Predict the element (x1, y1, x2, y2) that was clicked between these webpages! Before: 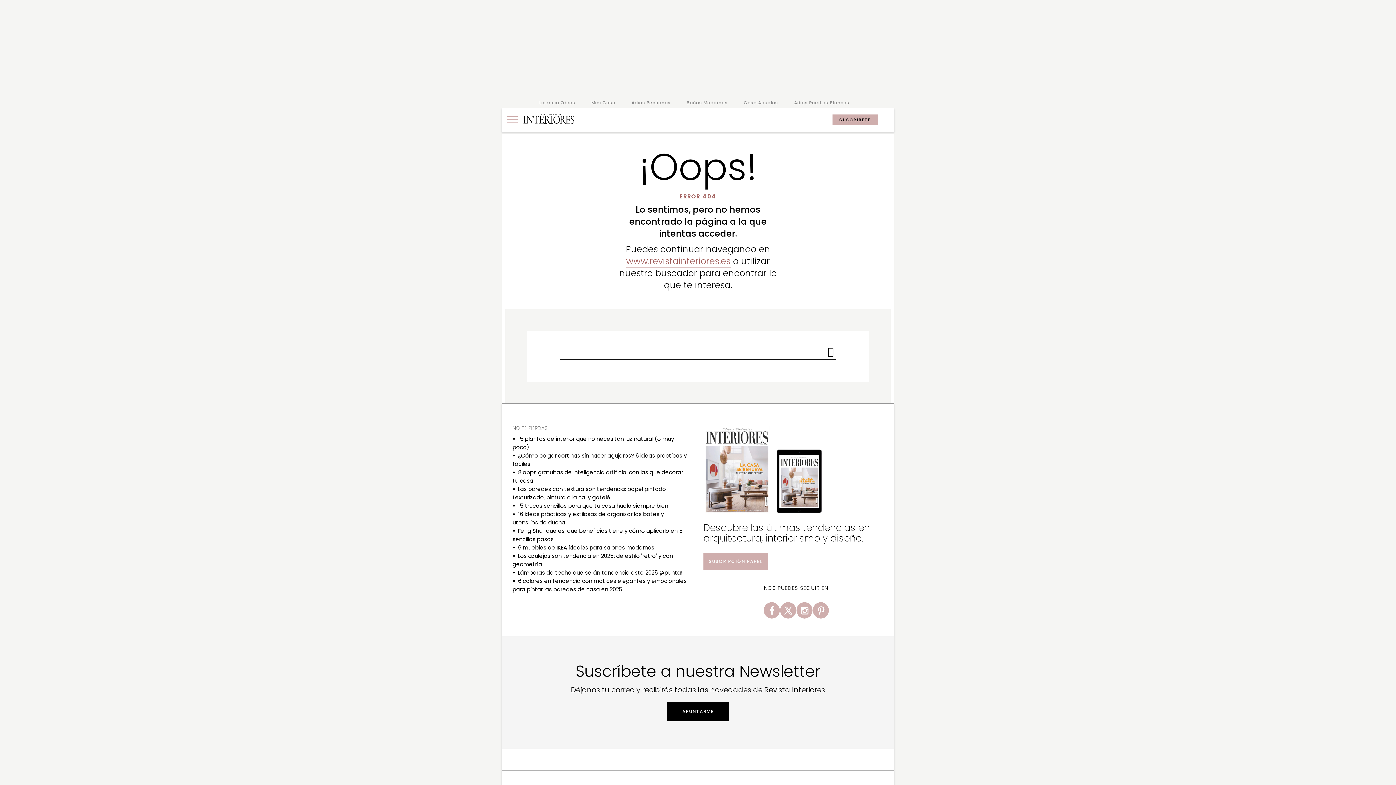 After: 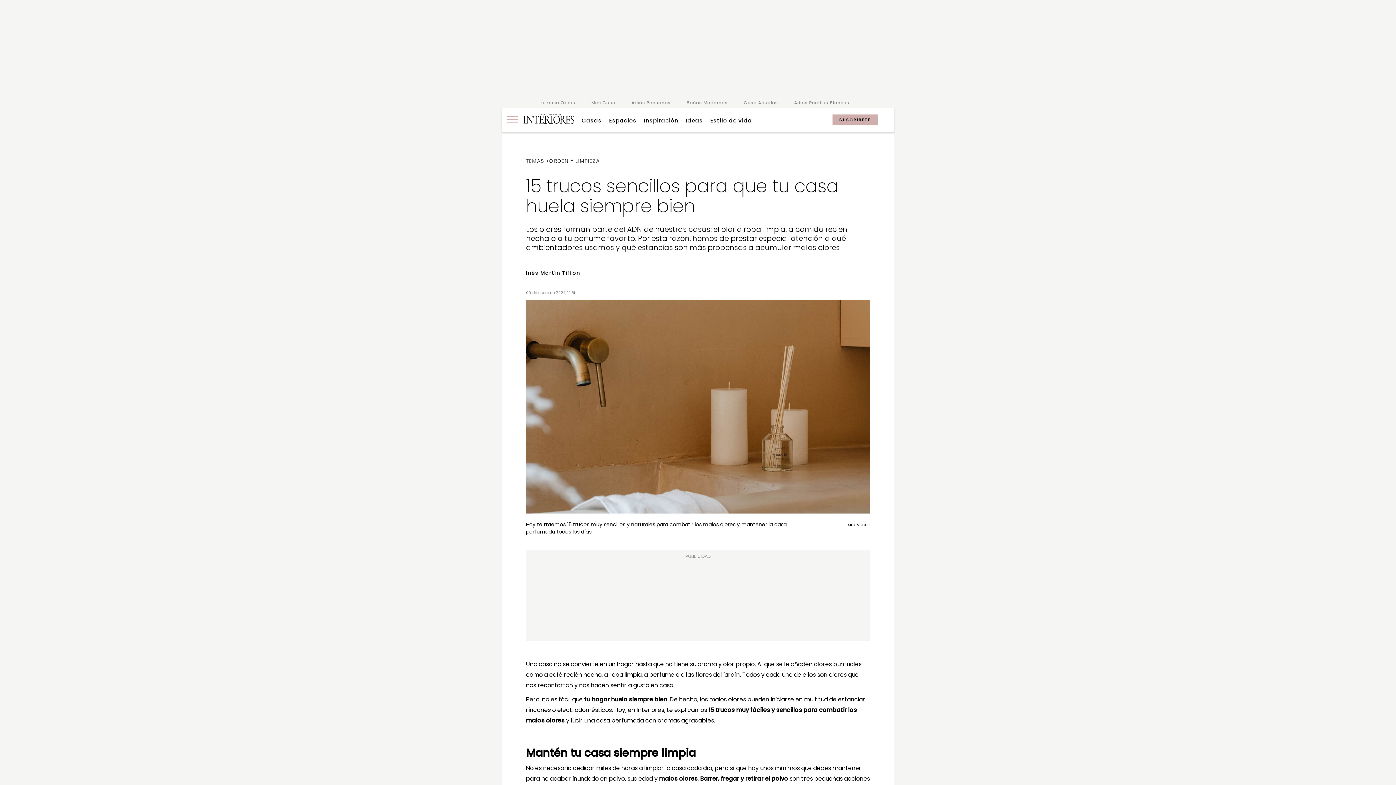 Action: bbox: (518, 502, 668, 509) label: 15 trucos sencillos para que tu casa huela siempre bien